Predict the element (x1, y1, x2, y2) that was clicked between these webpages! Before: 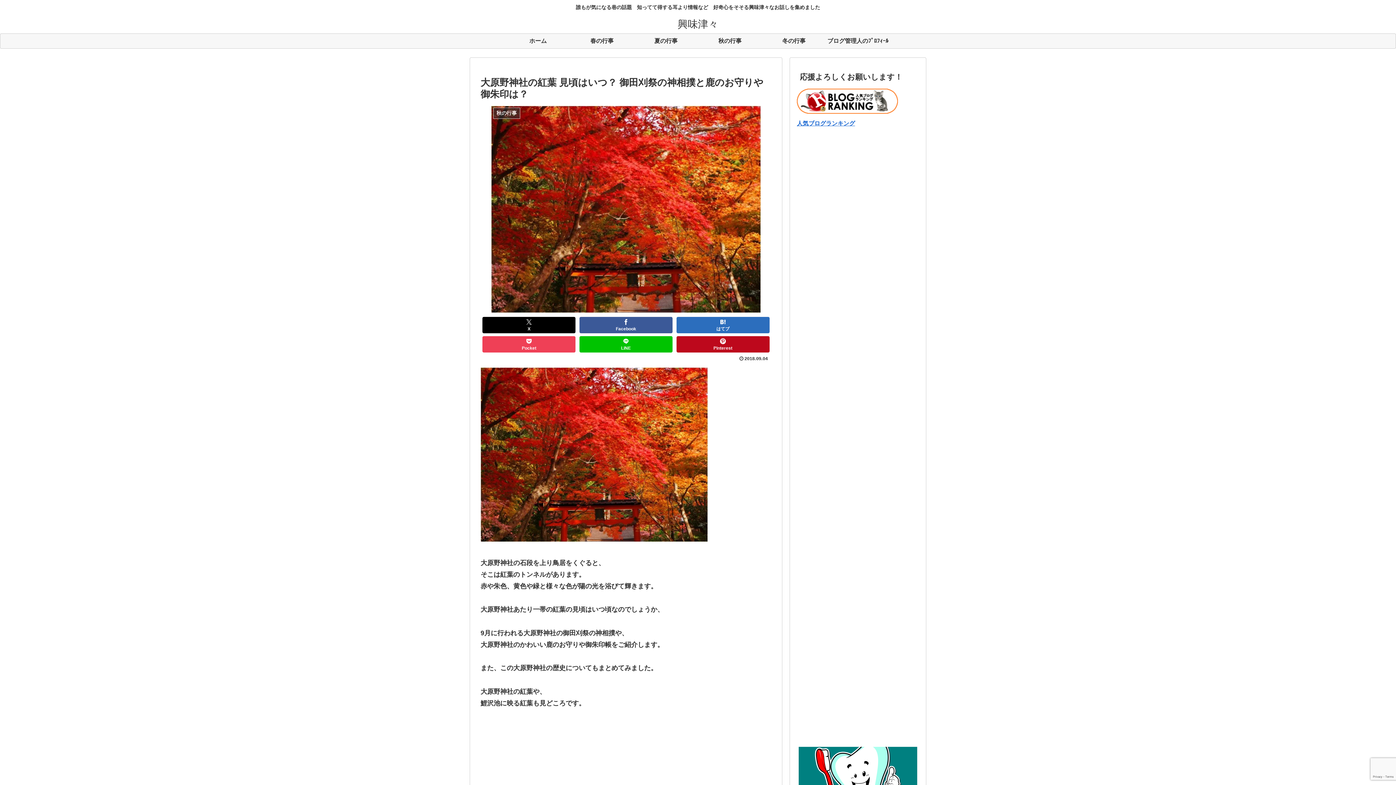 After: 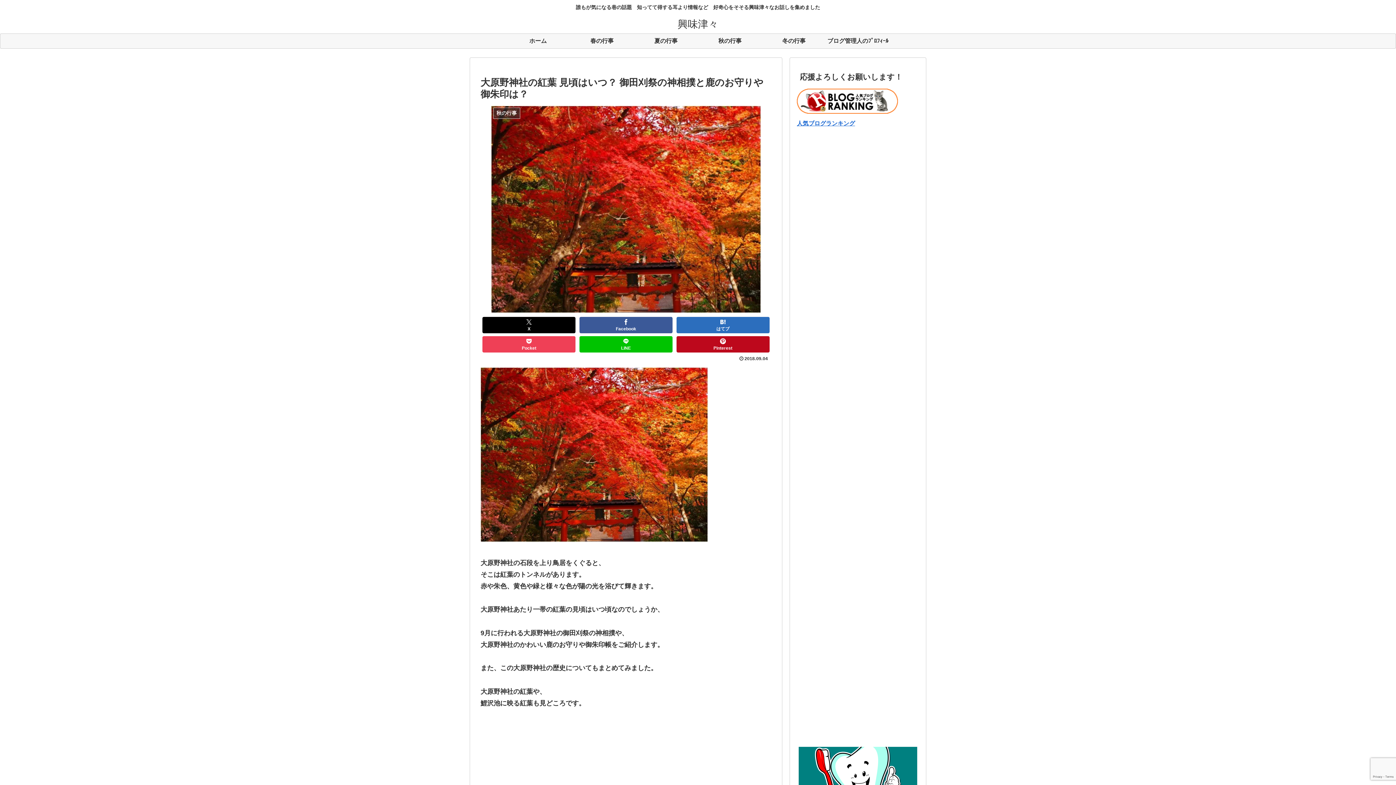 Action: bbox: (797, 108, 898, 115)